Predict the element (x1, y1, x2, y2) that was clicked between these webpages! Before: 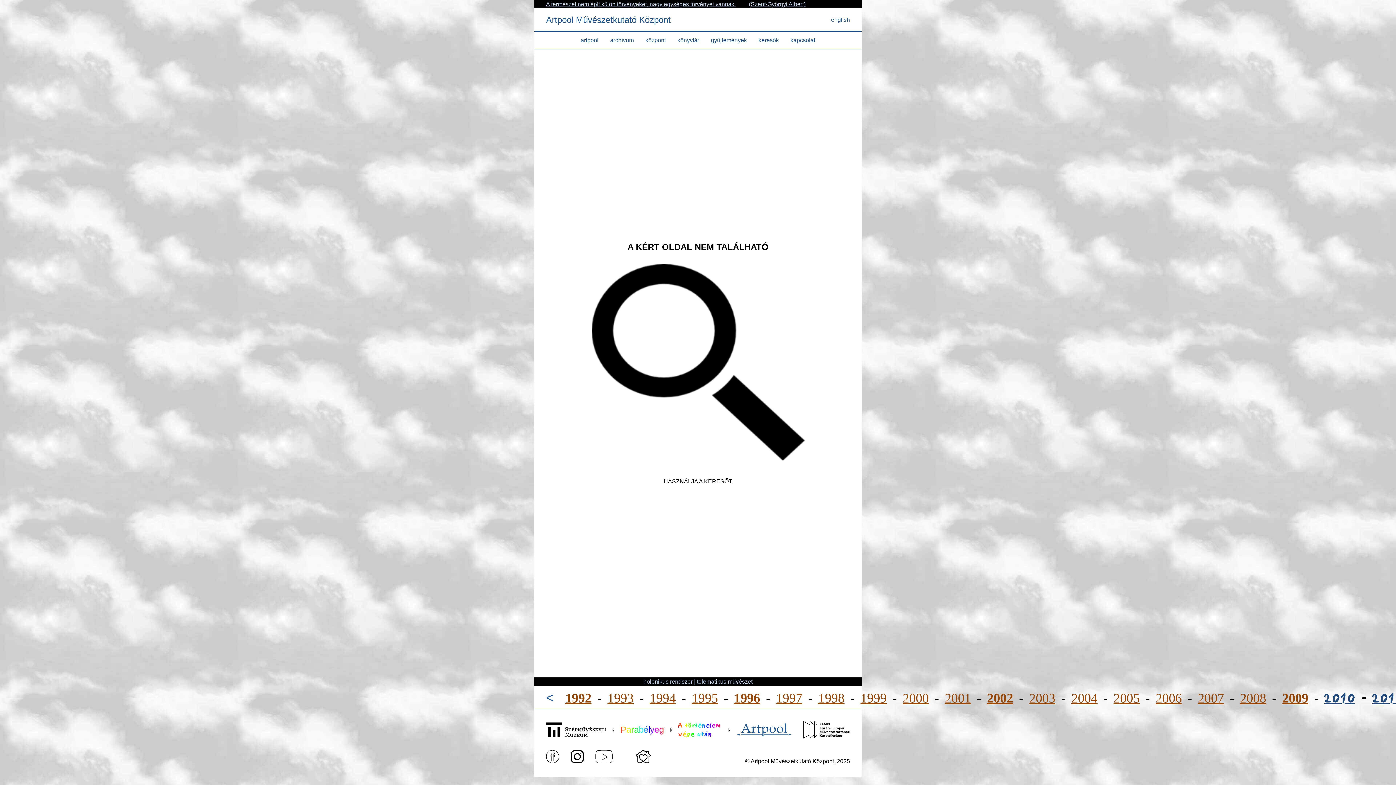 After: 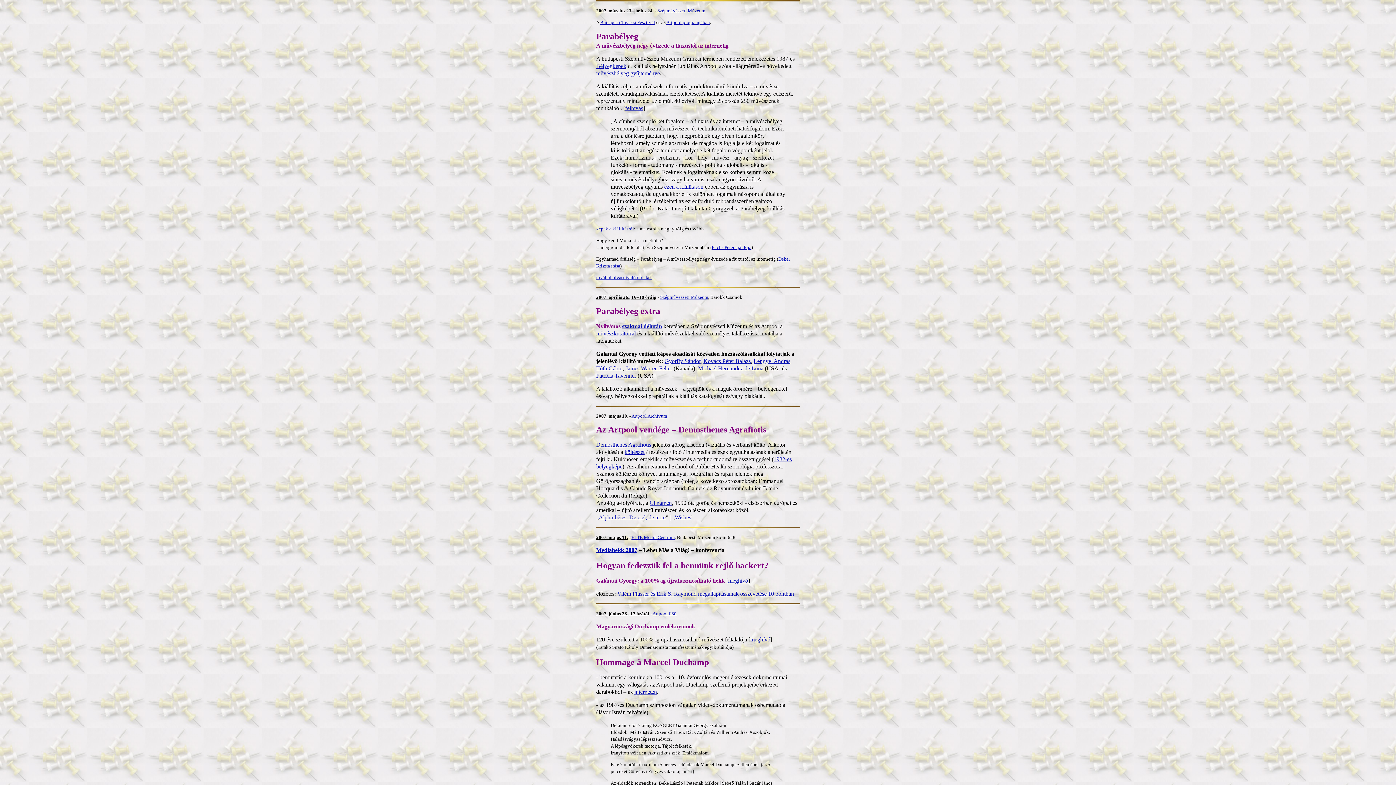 Action: bbox: (1198, 691, 1224, 705) label: 2007